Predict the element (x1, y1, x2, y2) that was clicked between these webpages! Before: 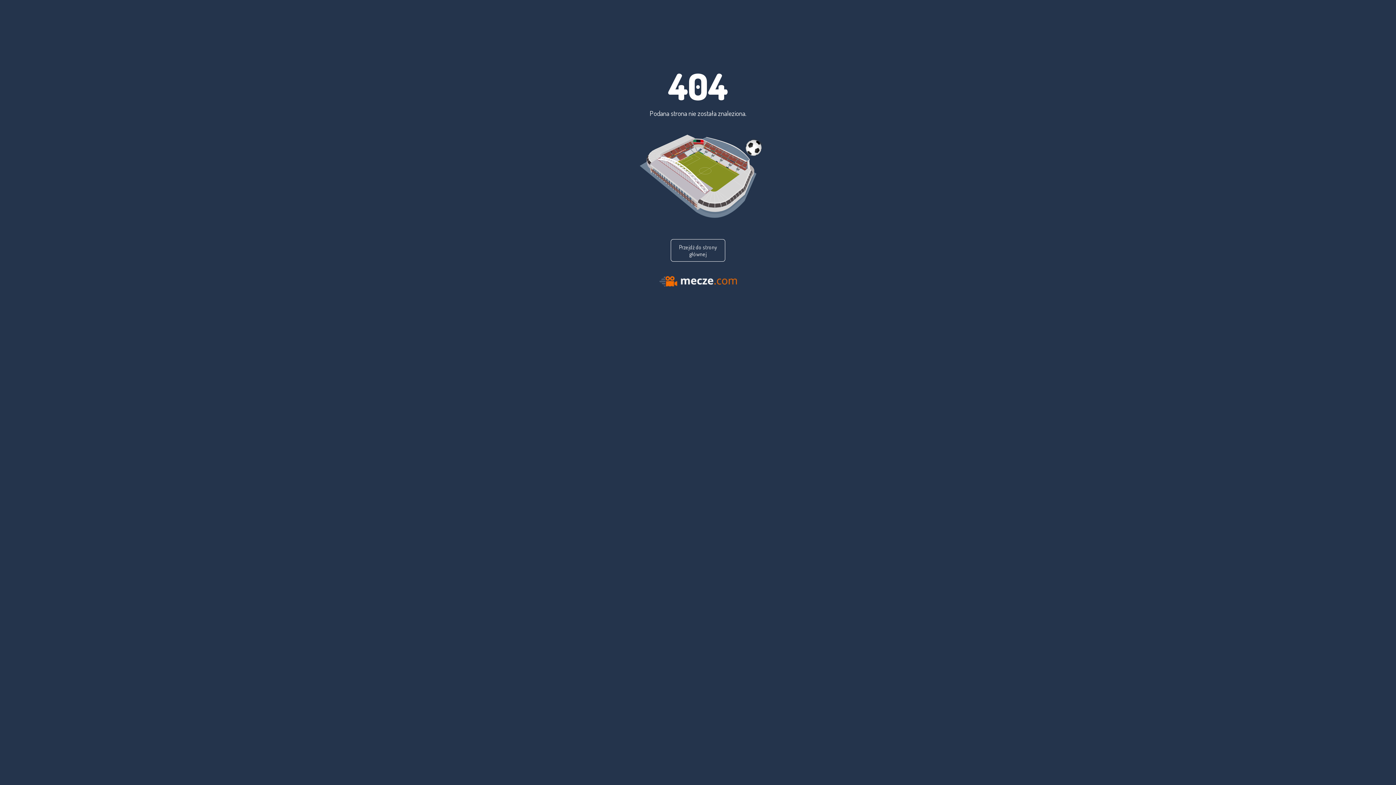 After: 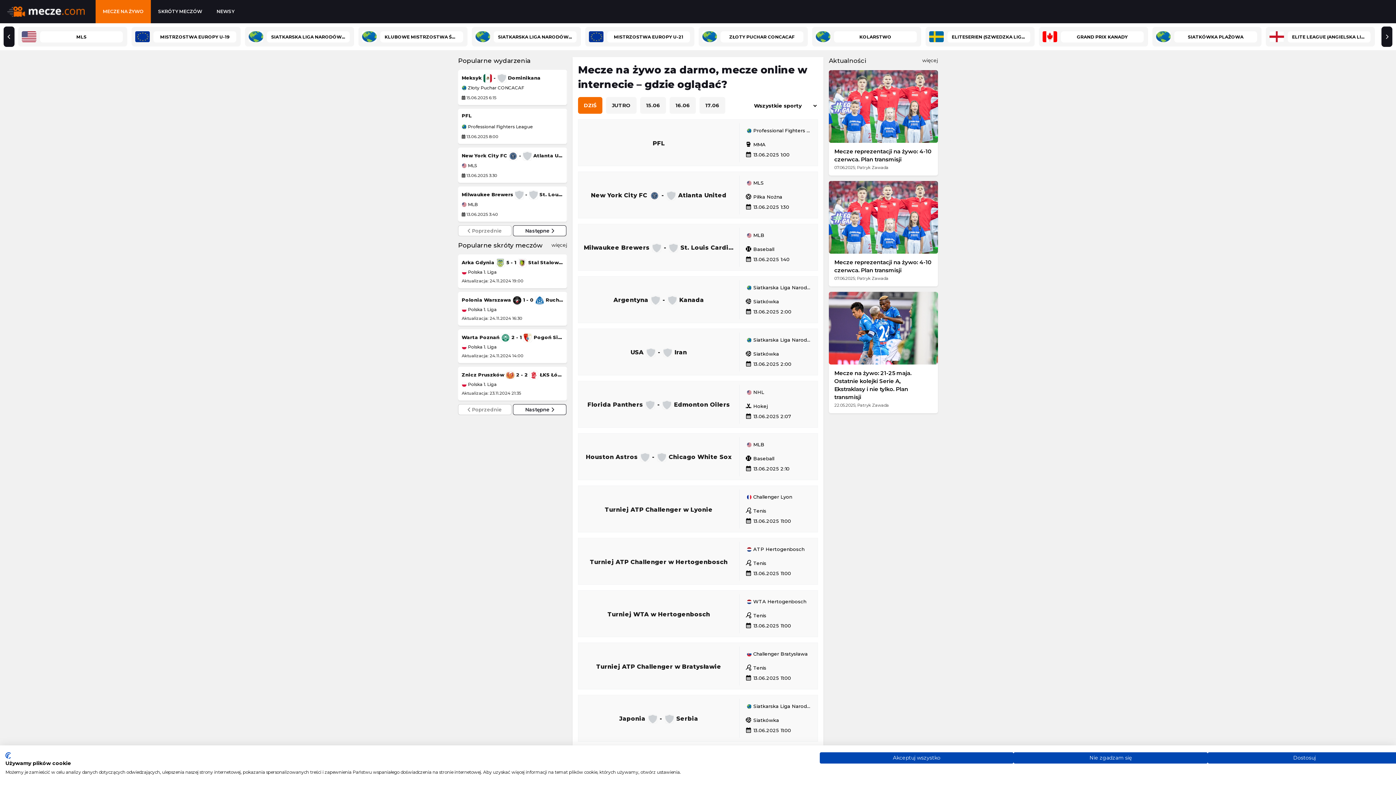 Action: bbox: (659, 281, 736, 287)